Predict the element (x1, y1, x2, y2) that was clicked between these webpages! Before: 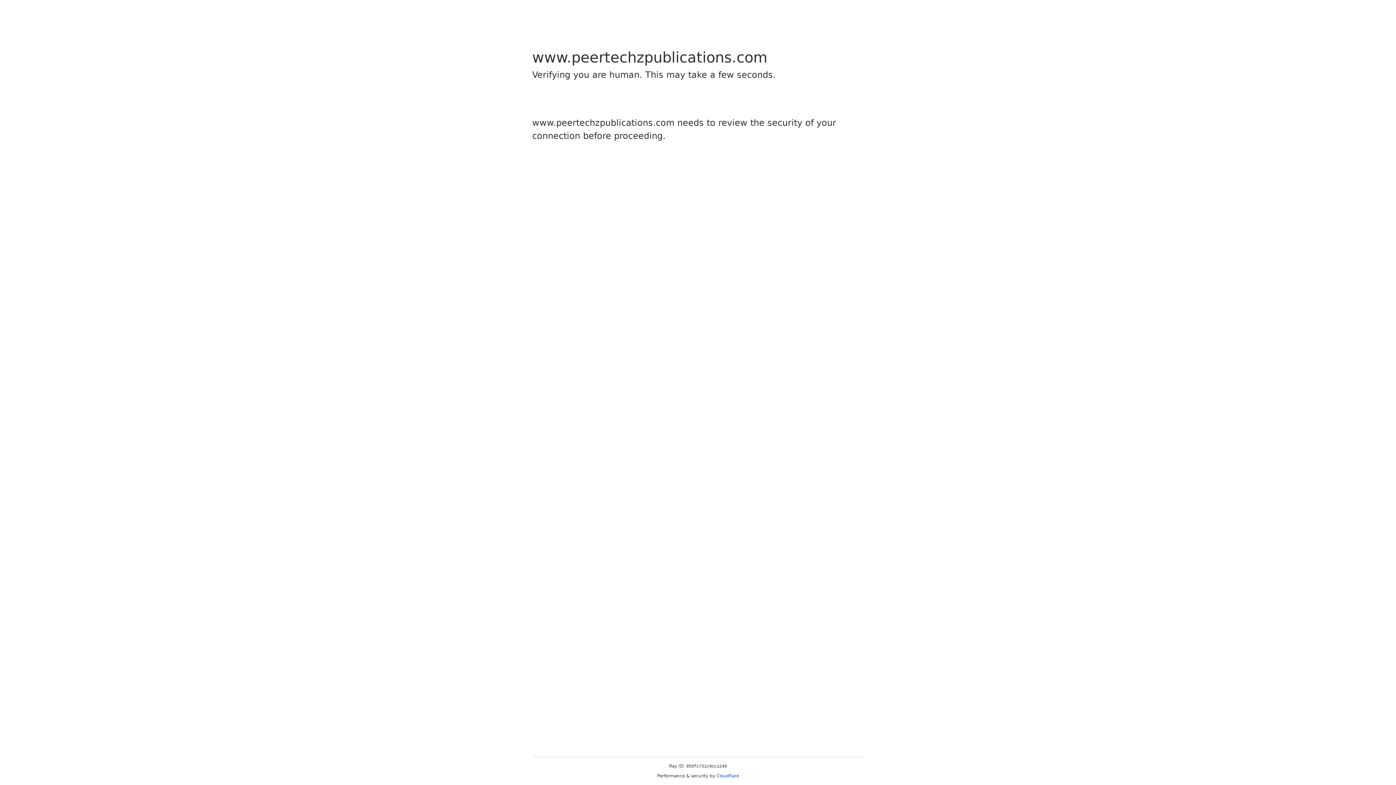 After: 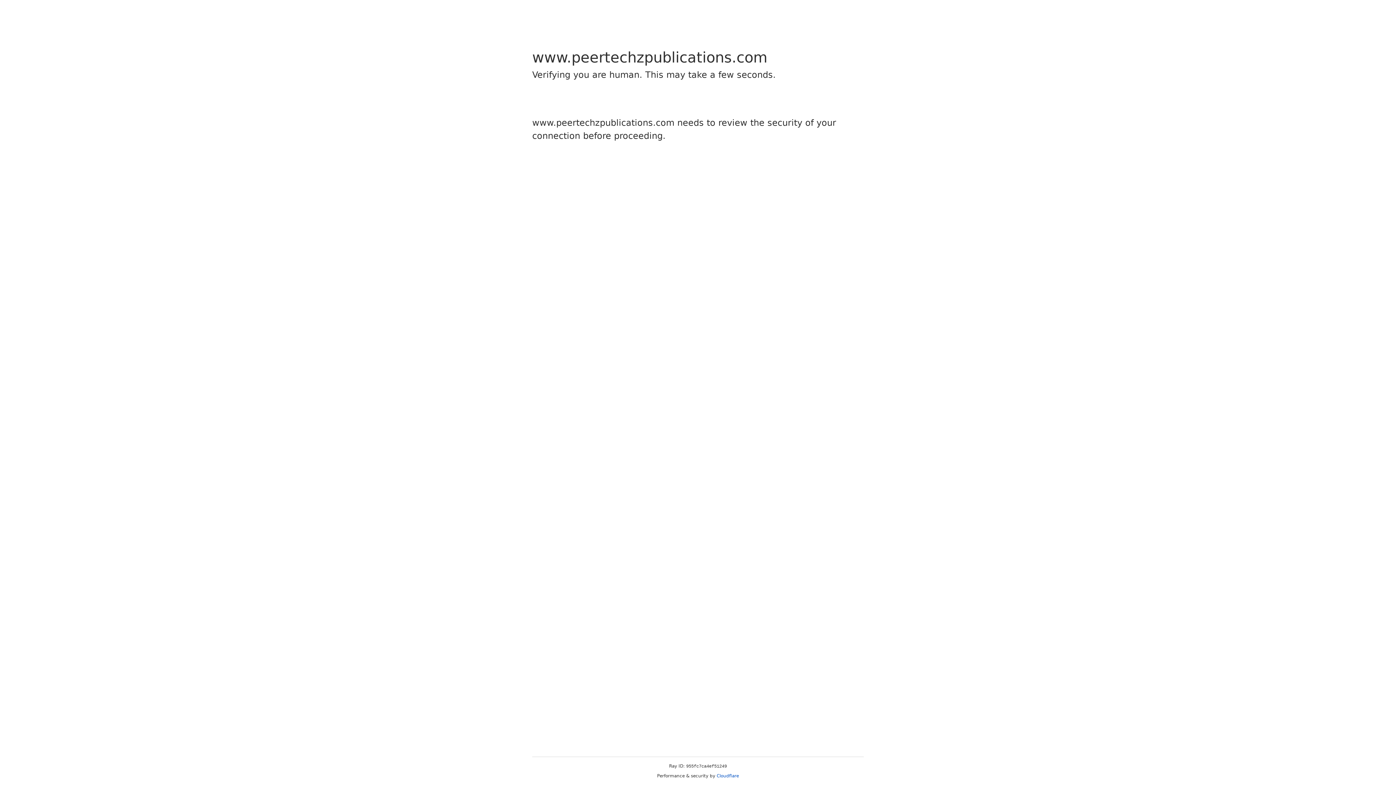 Action: bbox: (716, 773, 739, 778) label: Cloudflare